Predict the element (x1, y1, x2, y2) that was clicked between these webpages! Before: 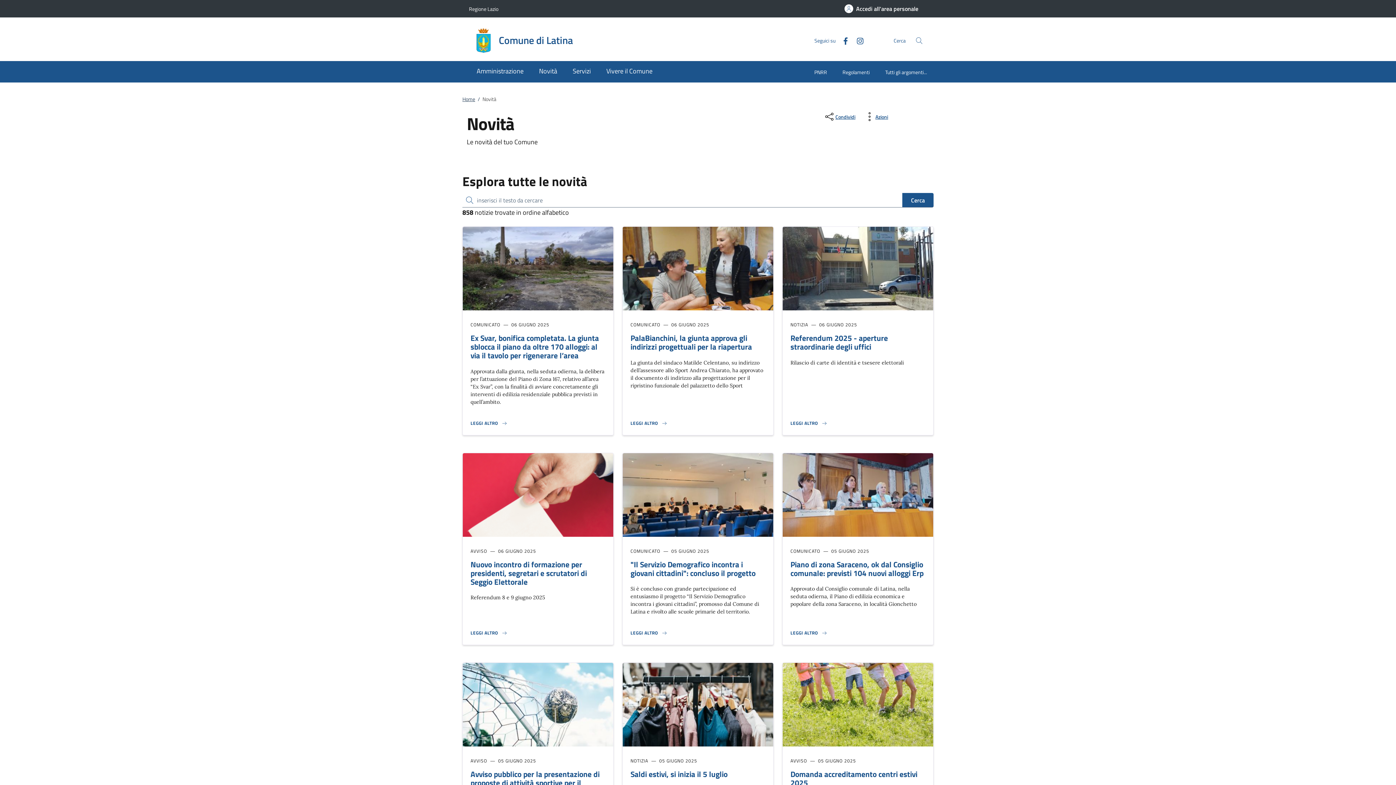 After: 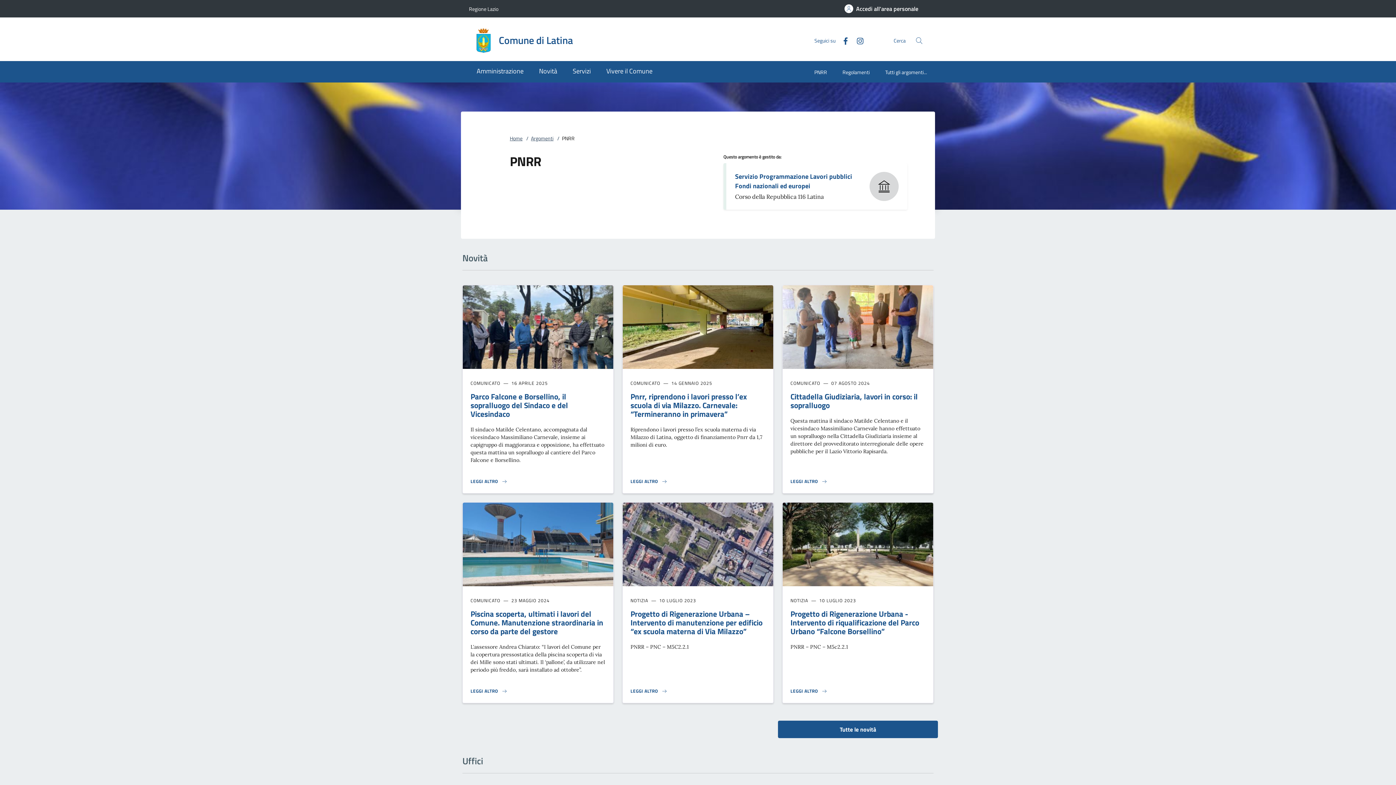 Action: label: PNRR bbox: (806, 63, 834, 82)